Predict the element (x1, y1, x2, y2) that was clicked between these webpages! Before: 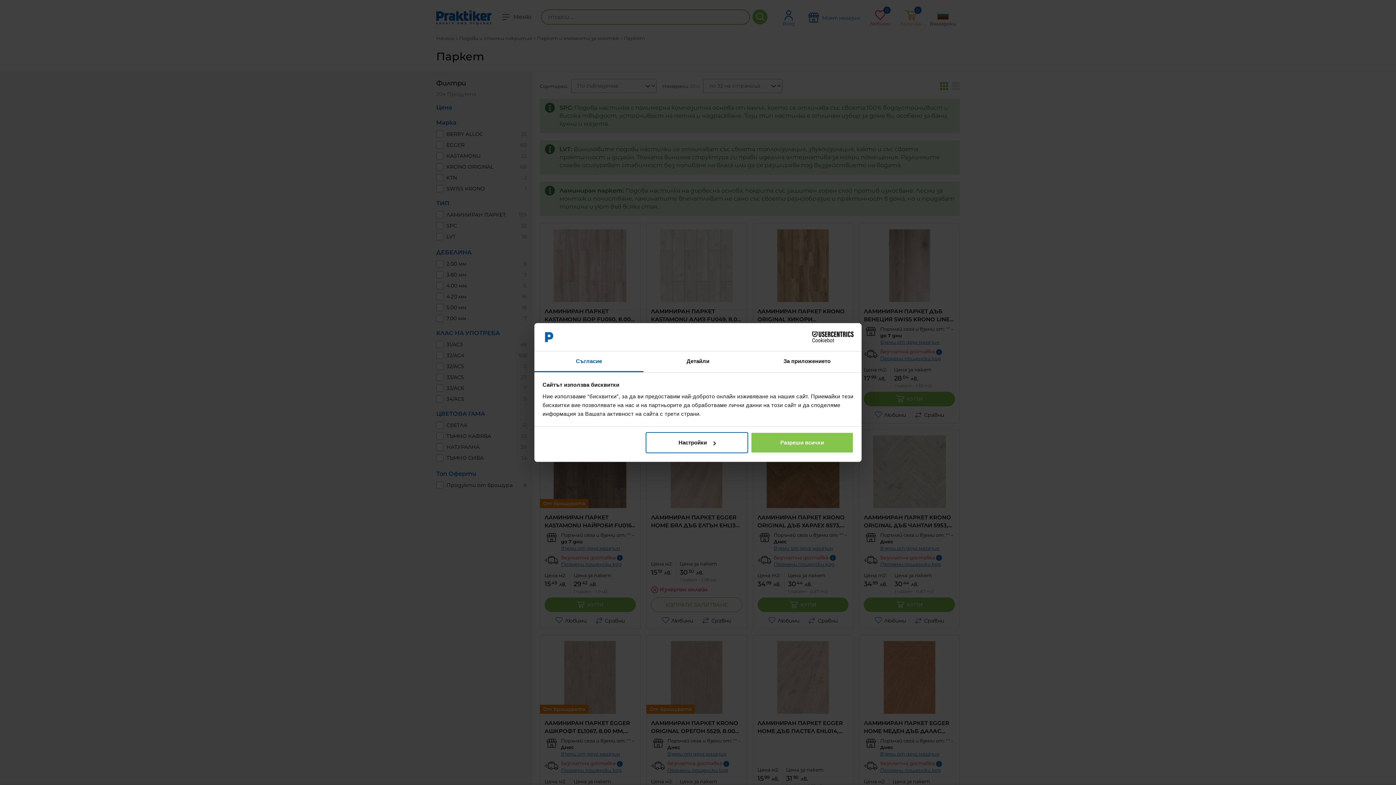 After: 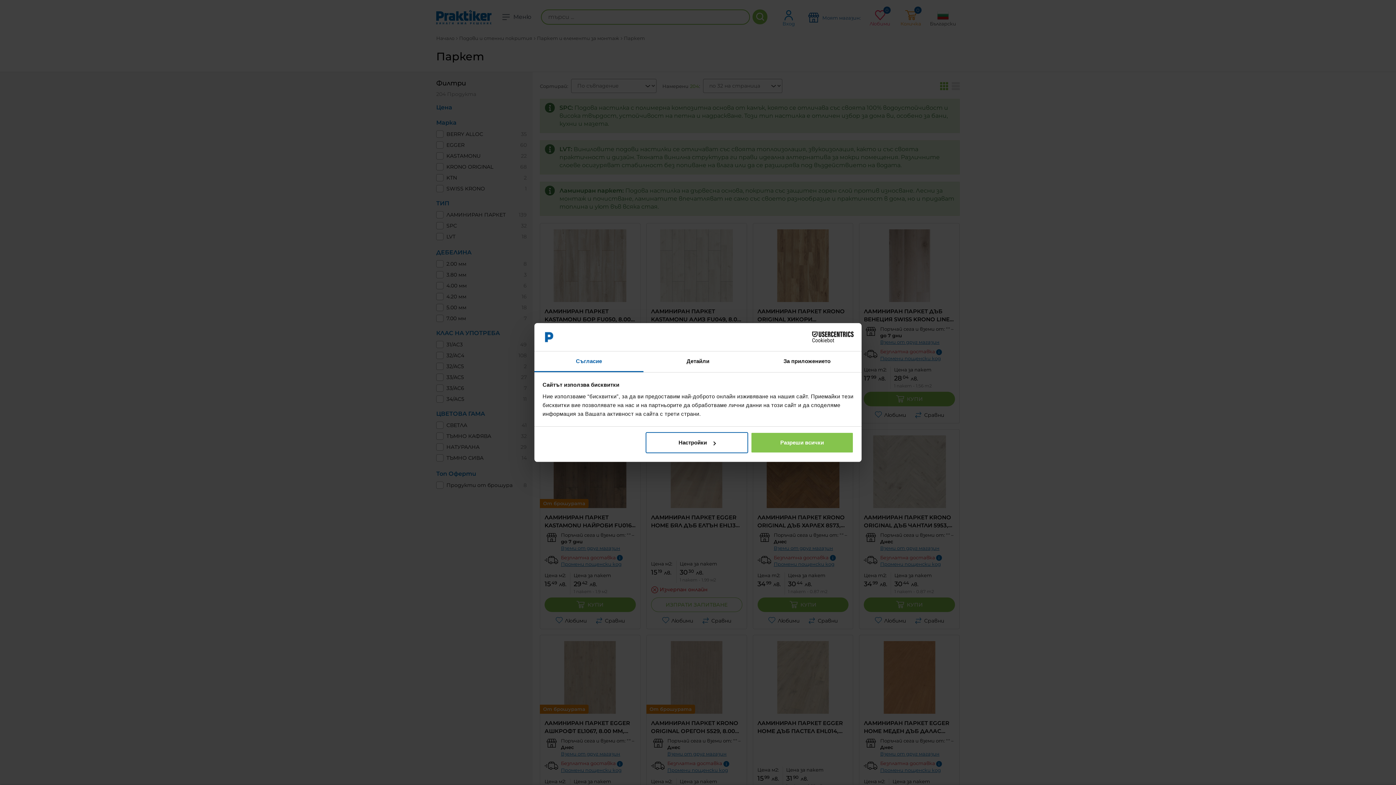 Action: label: Съгласие bbox: (534, 351, 643, 372)